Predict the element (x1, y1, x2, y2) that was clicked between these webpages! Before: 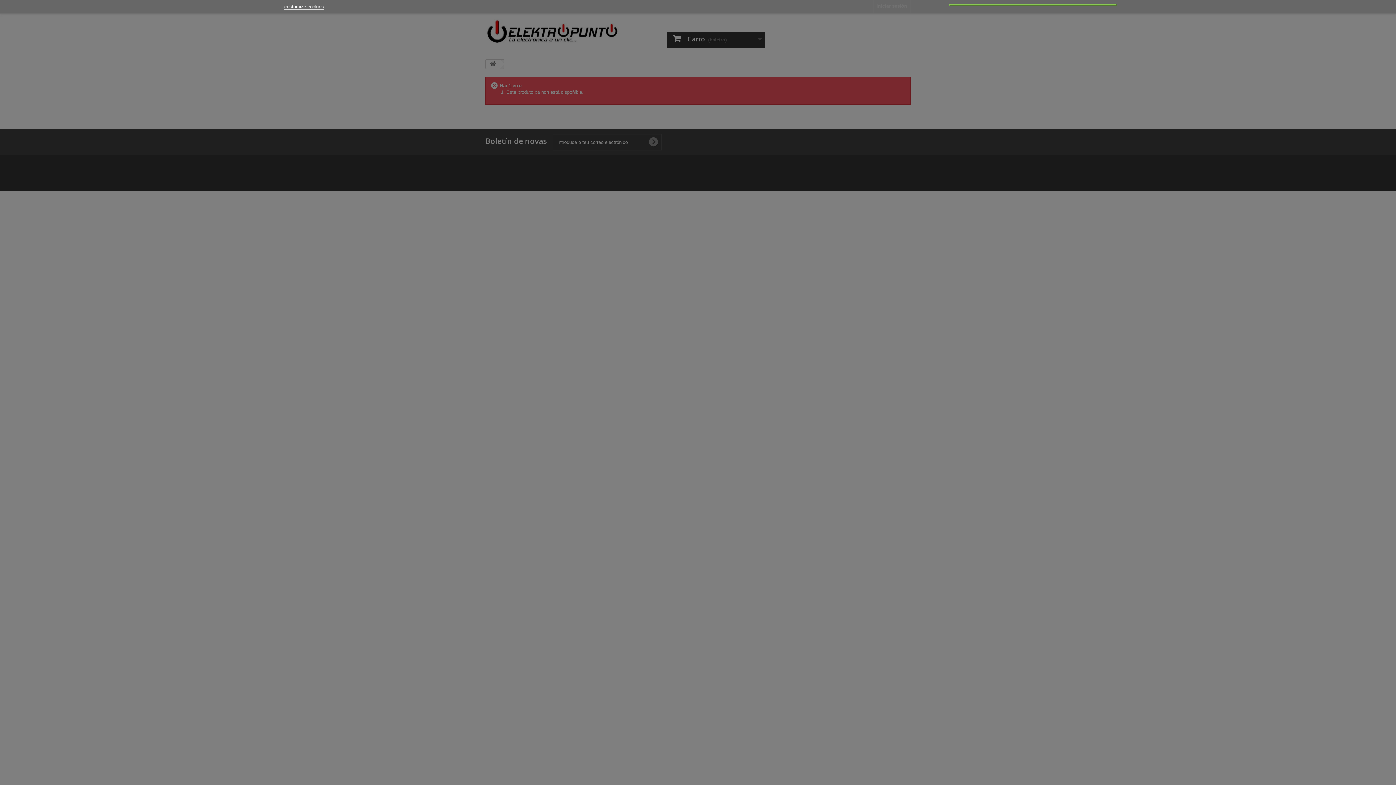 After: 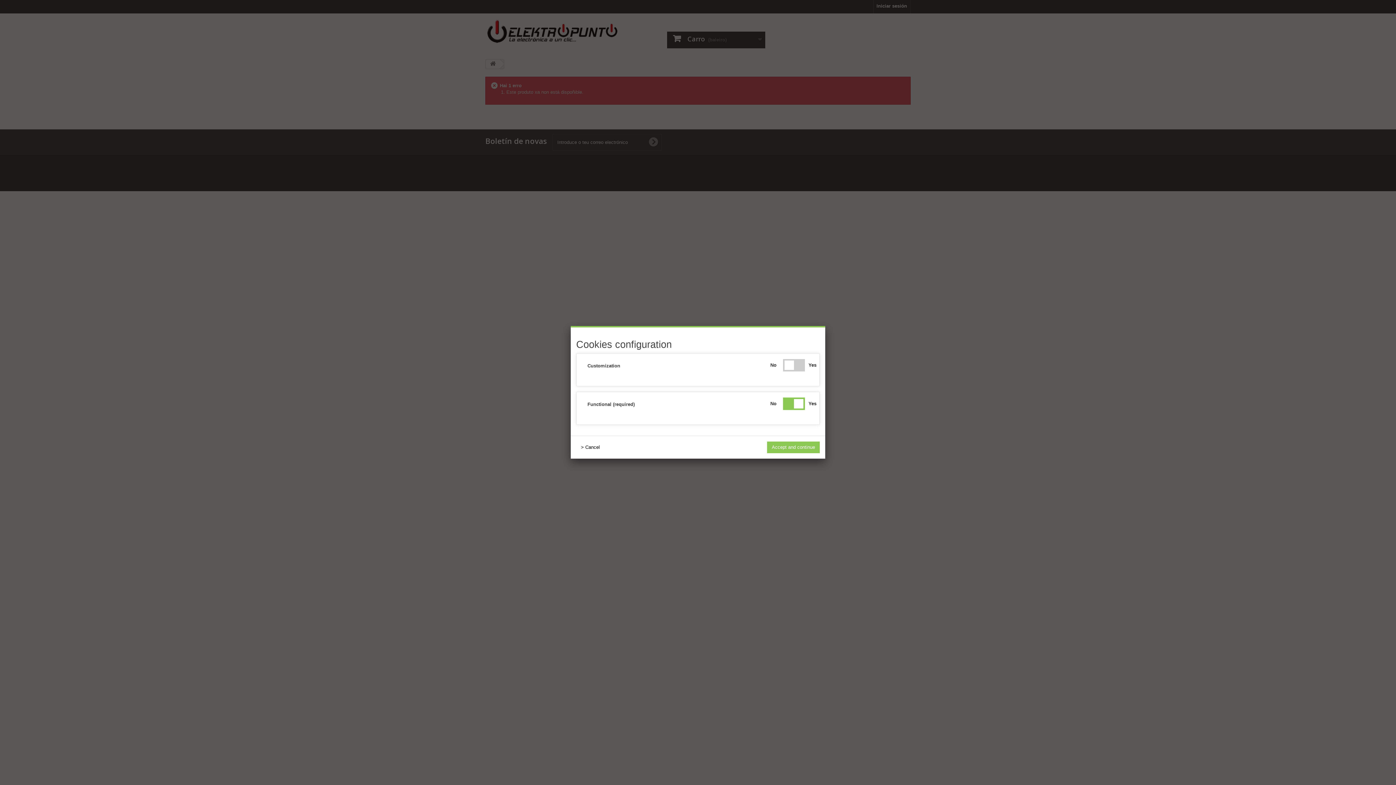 Action: label: customize cookies bbox: (284, 4, 324, 9)